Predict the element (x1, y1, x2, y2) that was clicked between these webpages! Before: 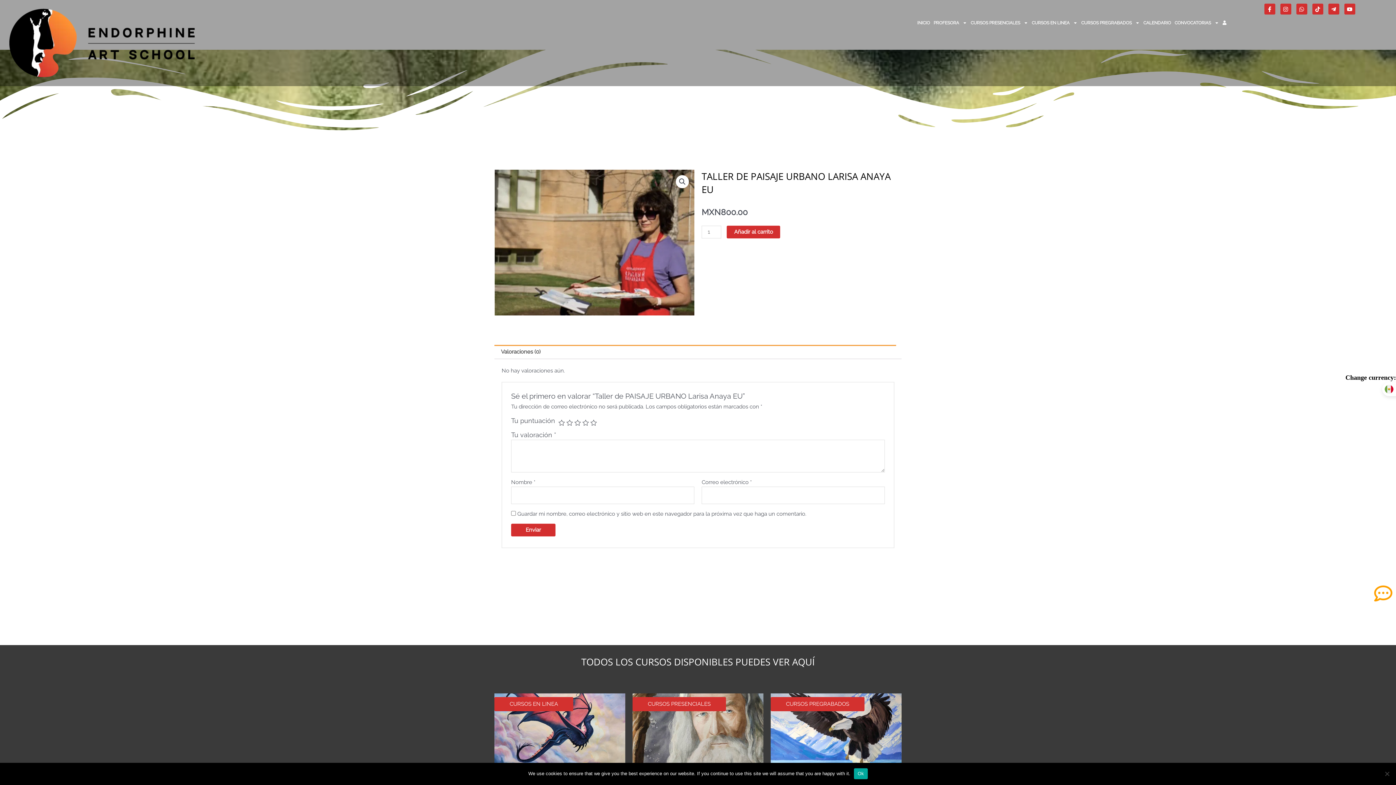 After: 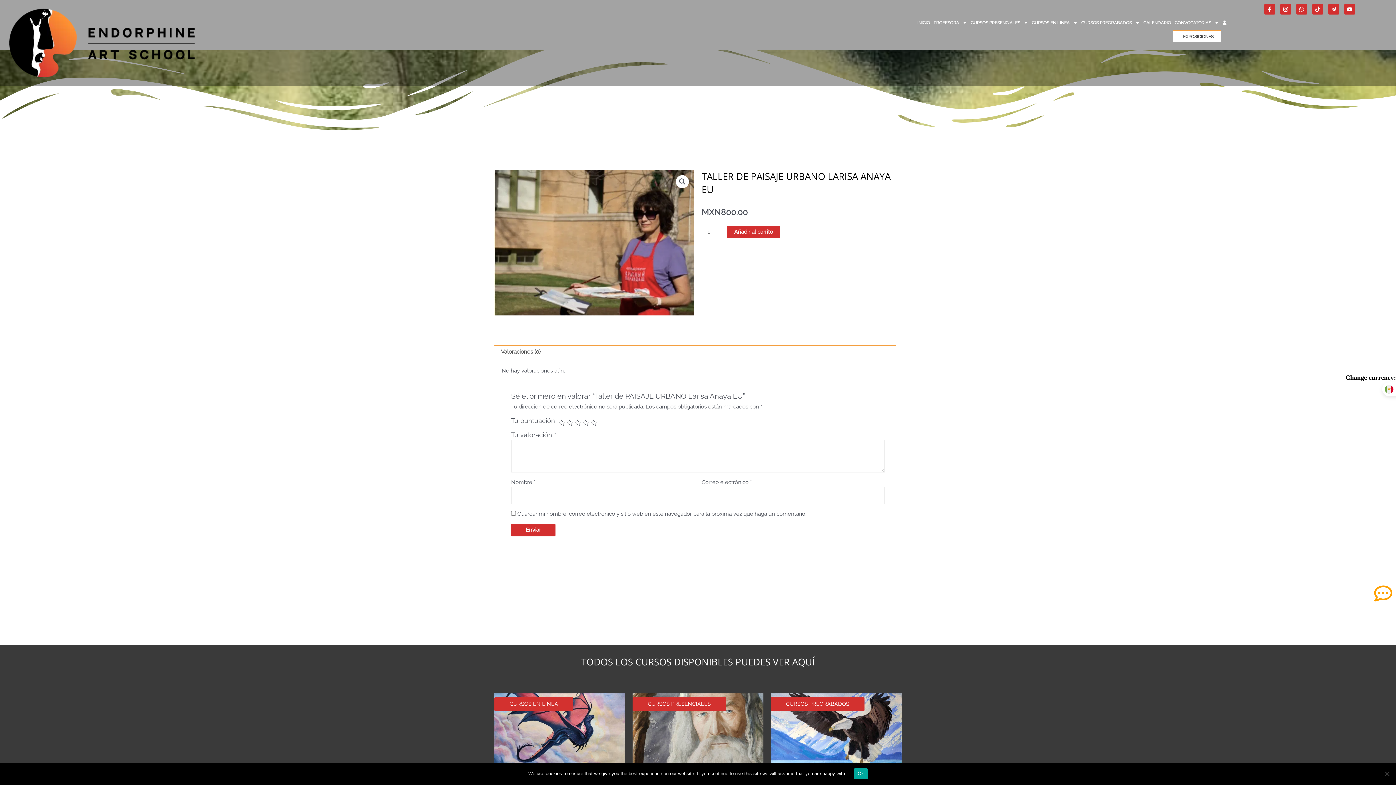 Action: label: CONVOCATORIAS bbox: (1173, 14, 1221, 31)